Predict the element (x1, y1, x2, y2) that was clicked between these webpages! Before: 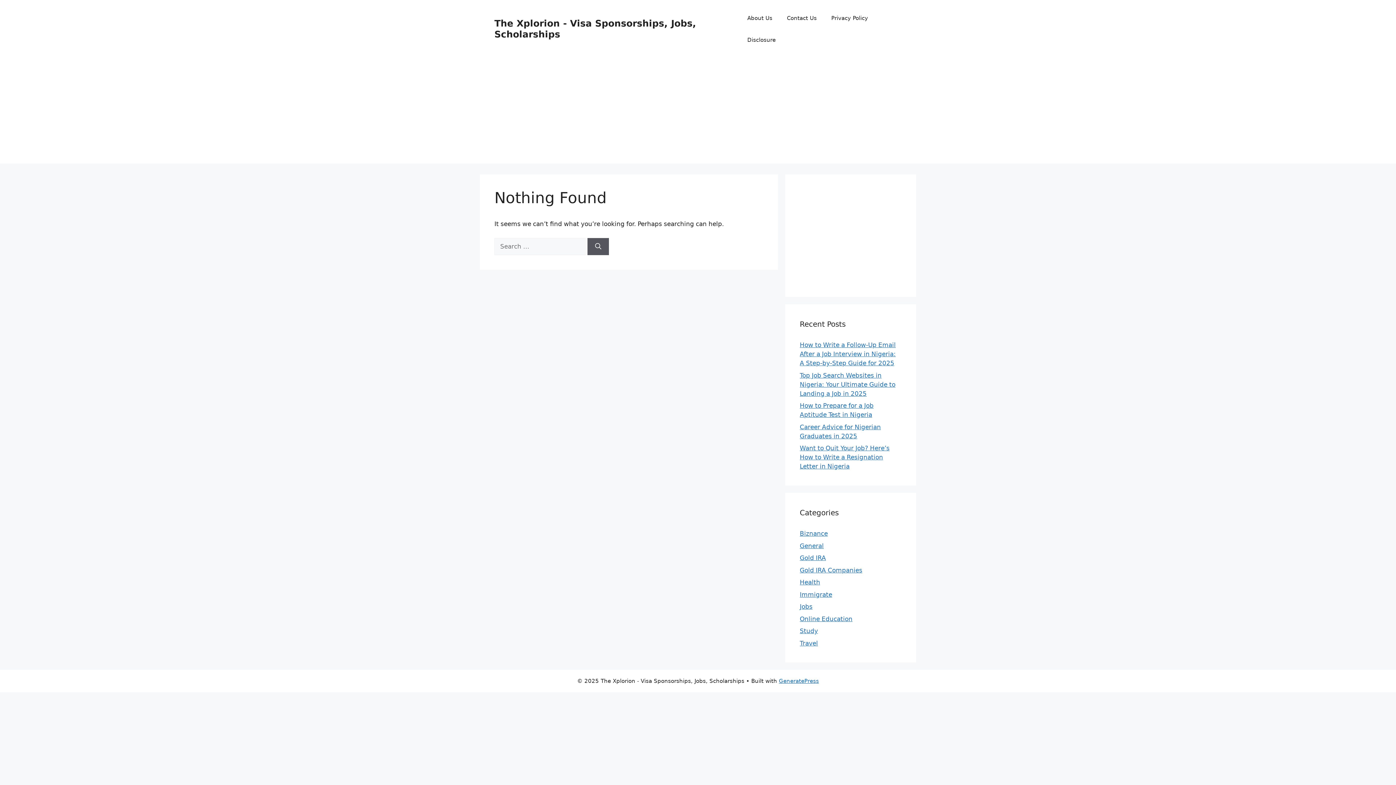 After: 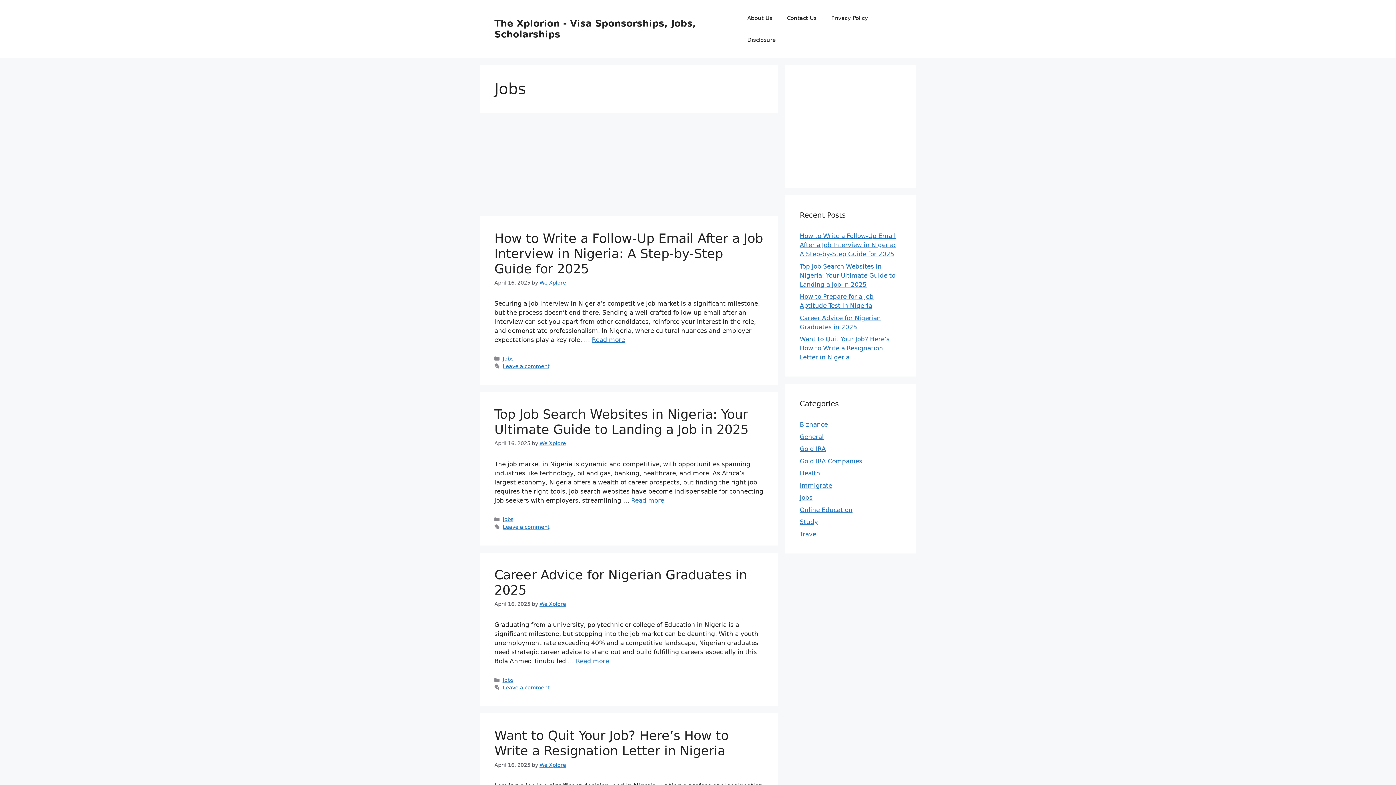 Action: label: Jobs bbox: (800, 603, 812, 610)